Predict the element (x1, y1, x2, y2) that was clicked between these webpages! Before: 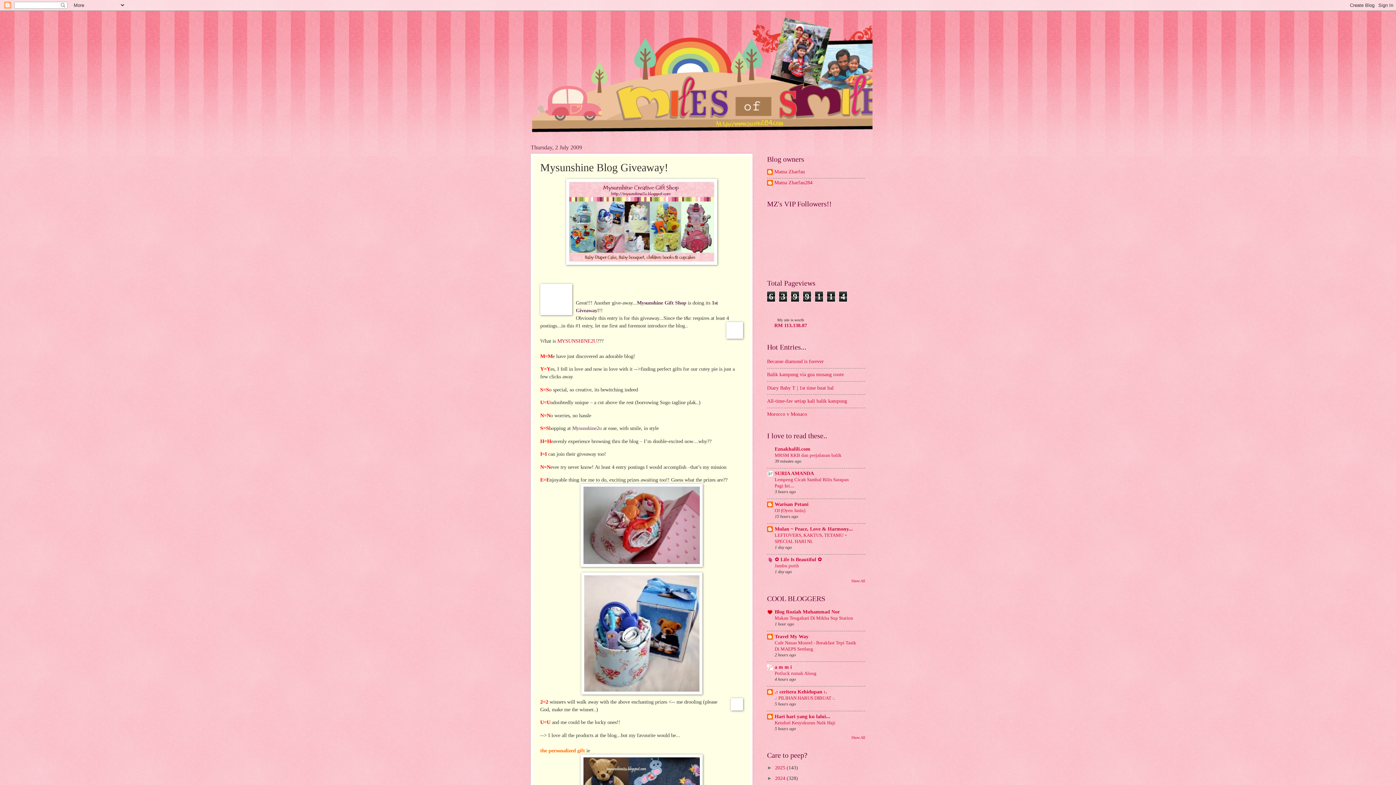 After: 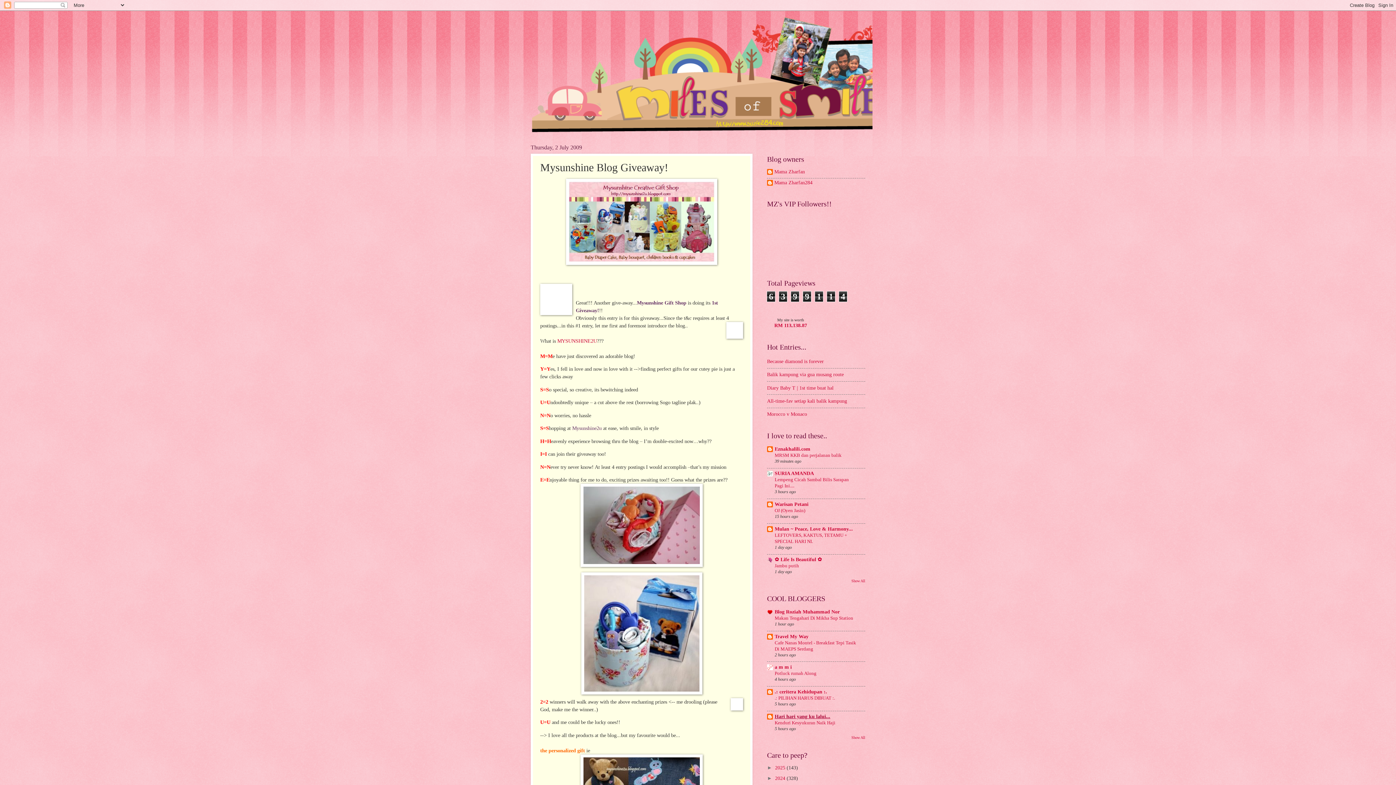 Action: bbox: (774, 714, 830, 719) label: Hari hari yang ku lalui...